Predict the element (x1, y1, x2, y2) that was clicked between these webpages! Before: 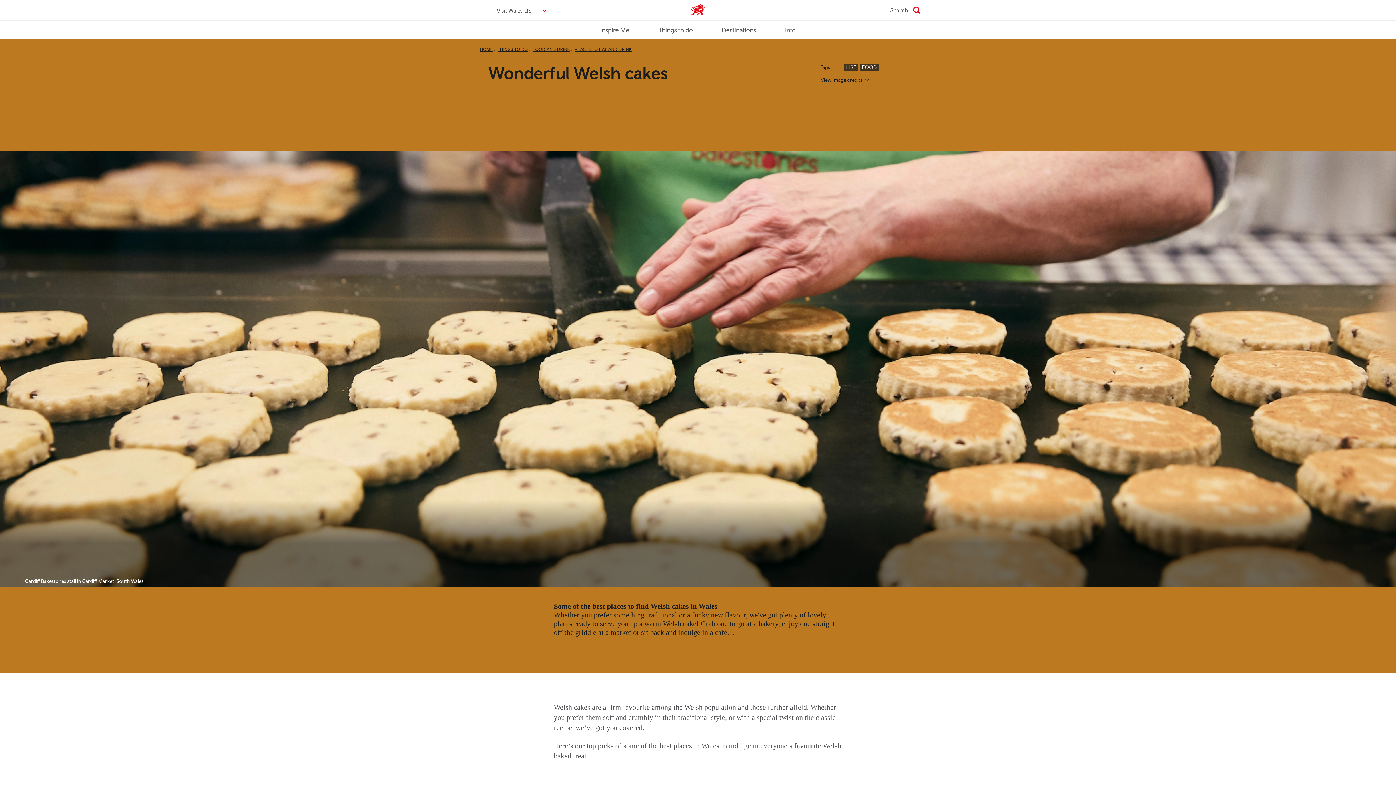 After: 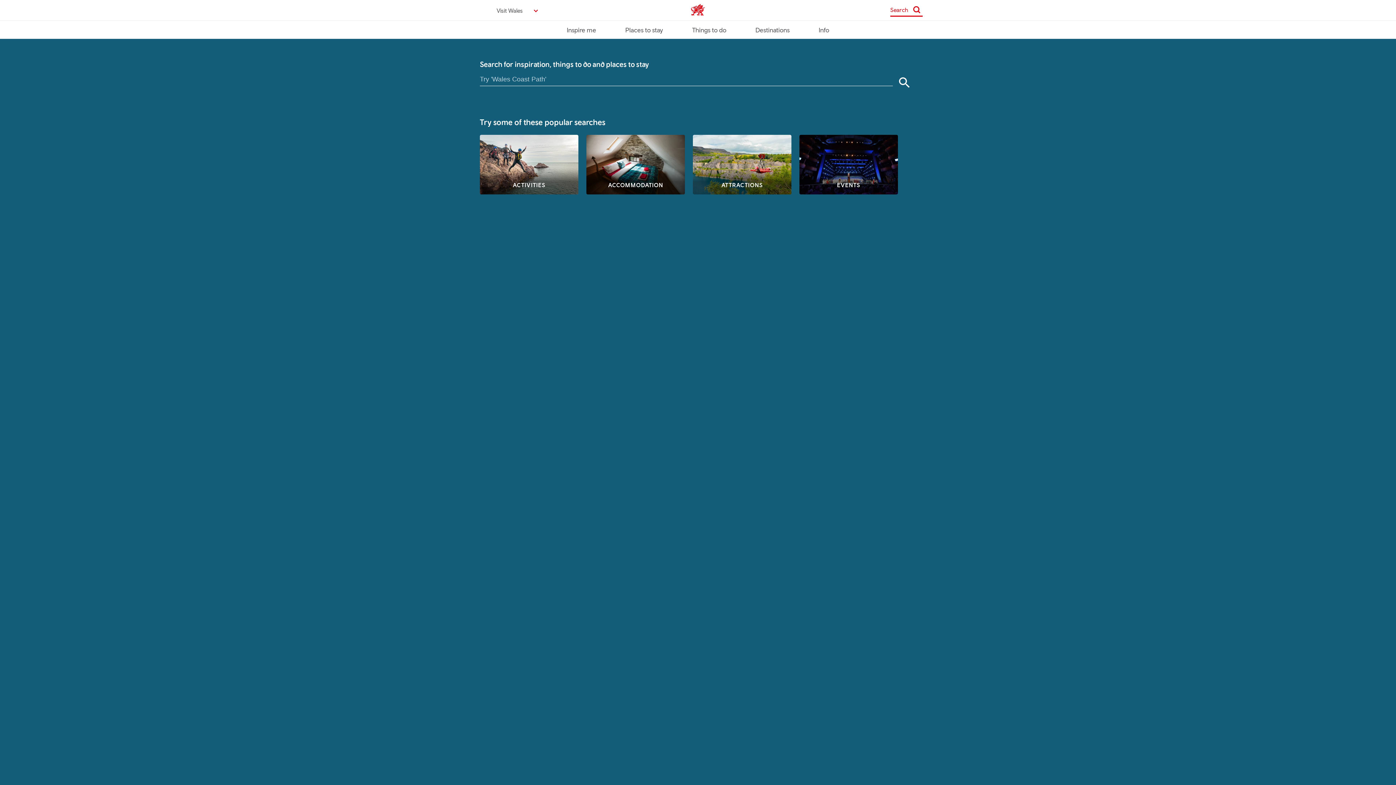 Action: label: Search bbox: (890, 4, 922, 16)